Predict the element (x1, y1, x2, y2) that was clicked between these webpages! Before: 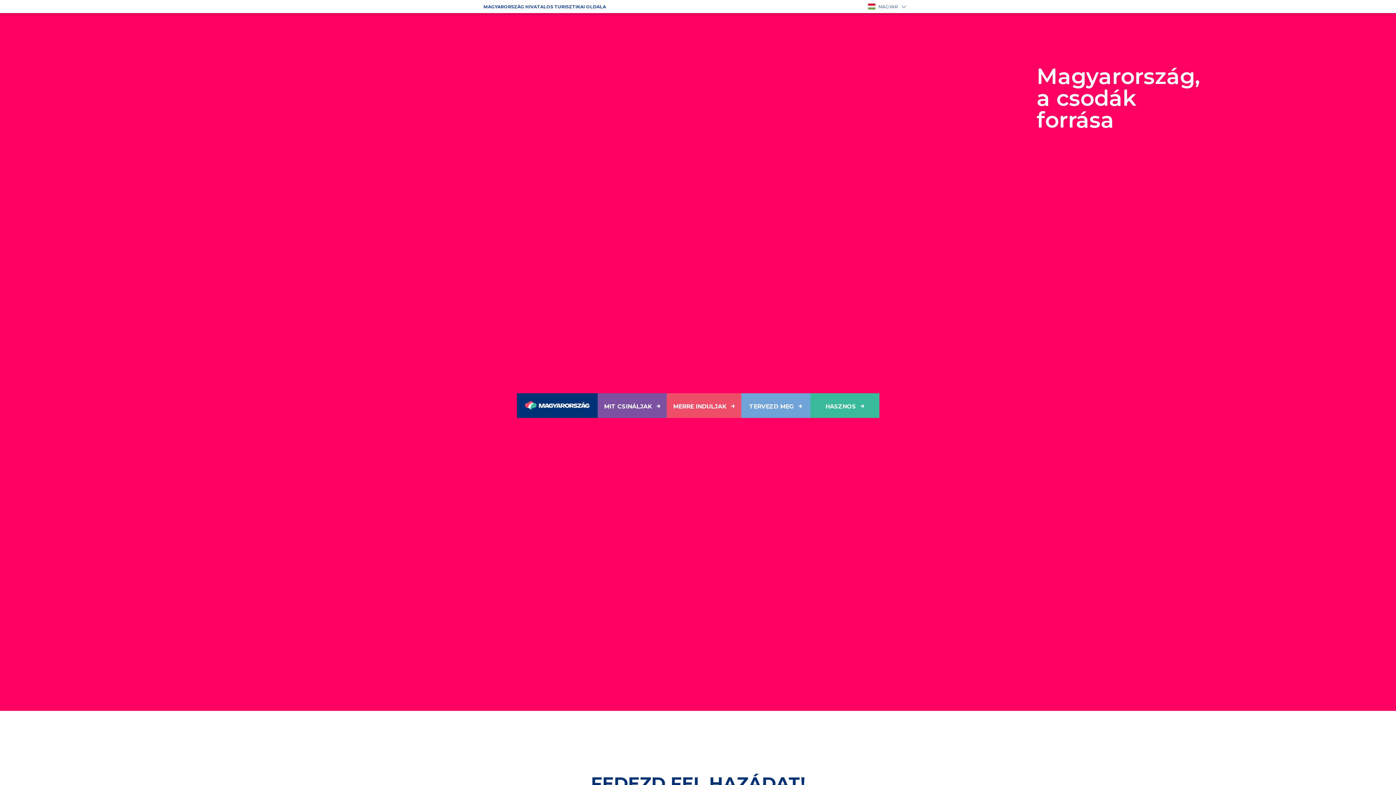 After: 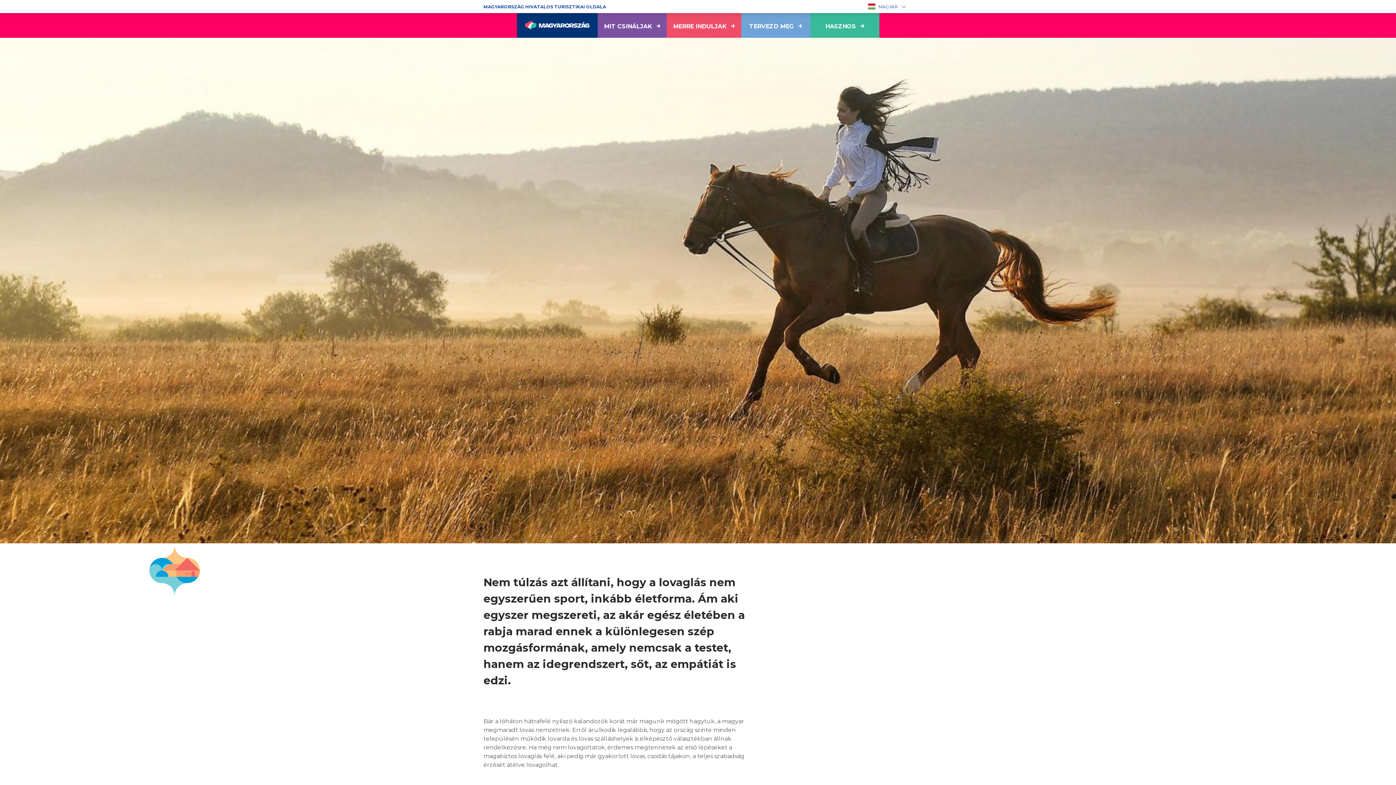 Action: label: Lóháton bbox: (528, 625, 544, 630)